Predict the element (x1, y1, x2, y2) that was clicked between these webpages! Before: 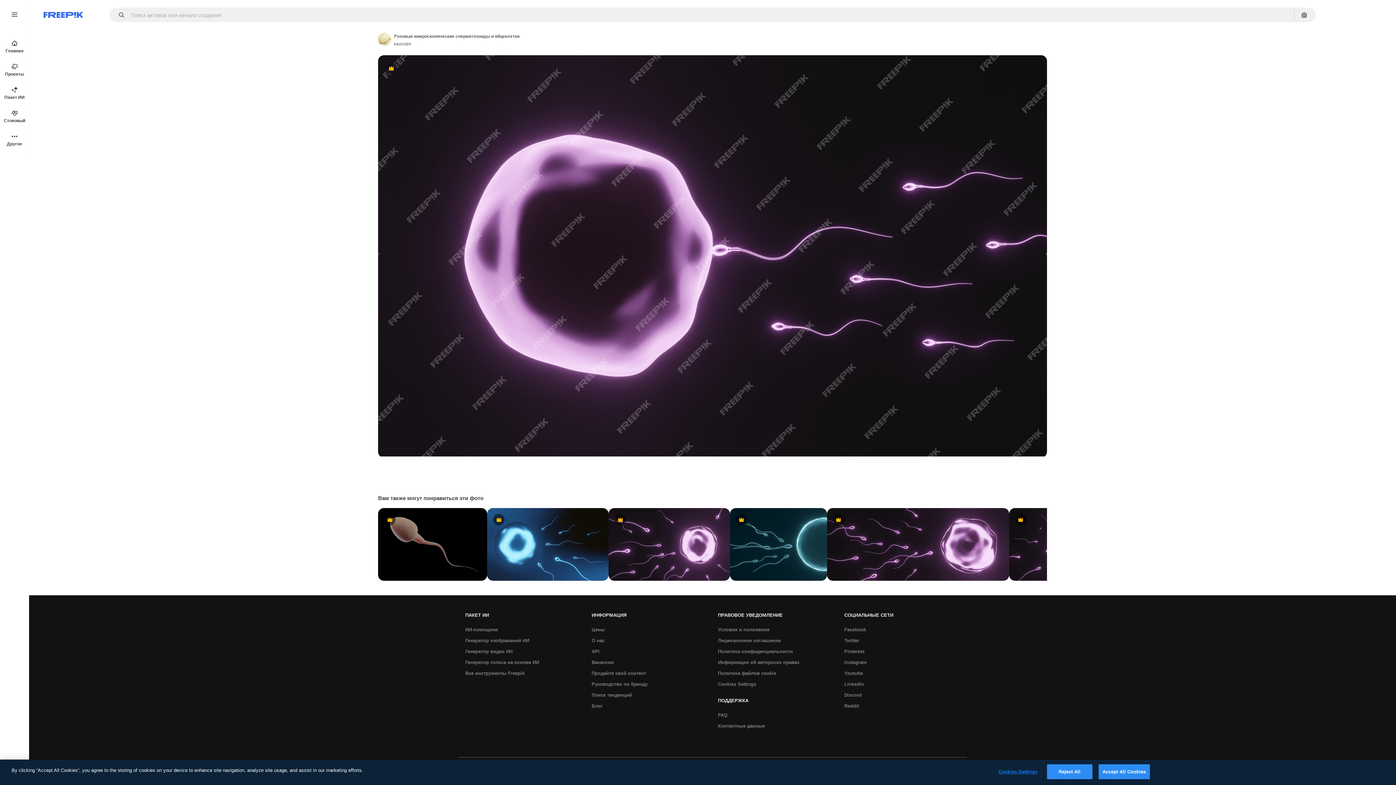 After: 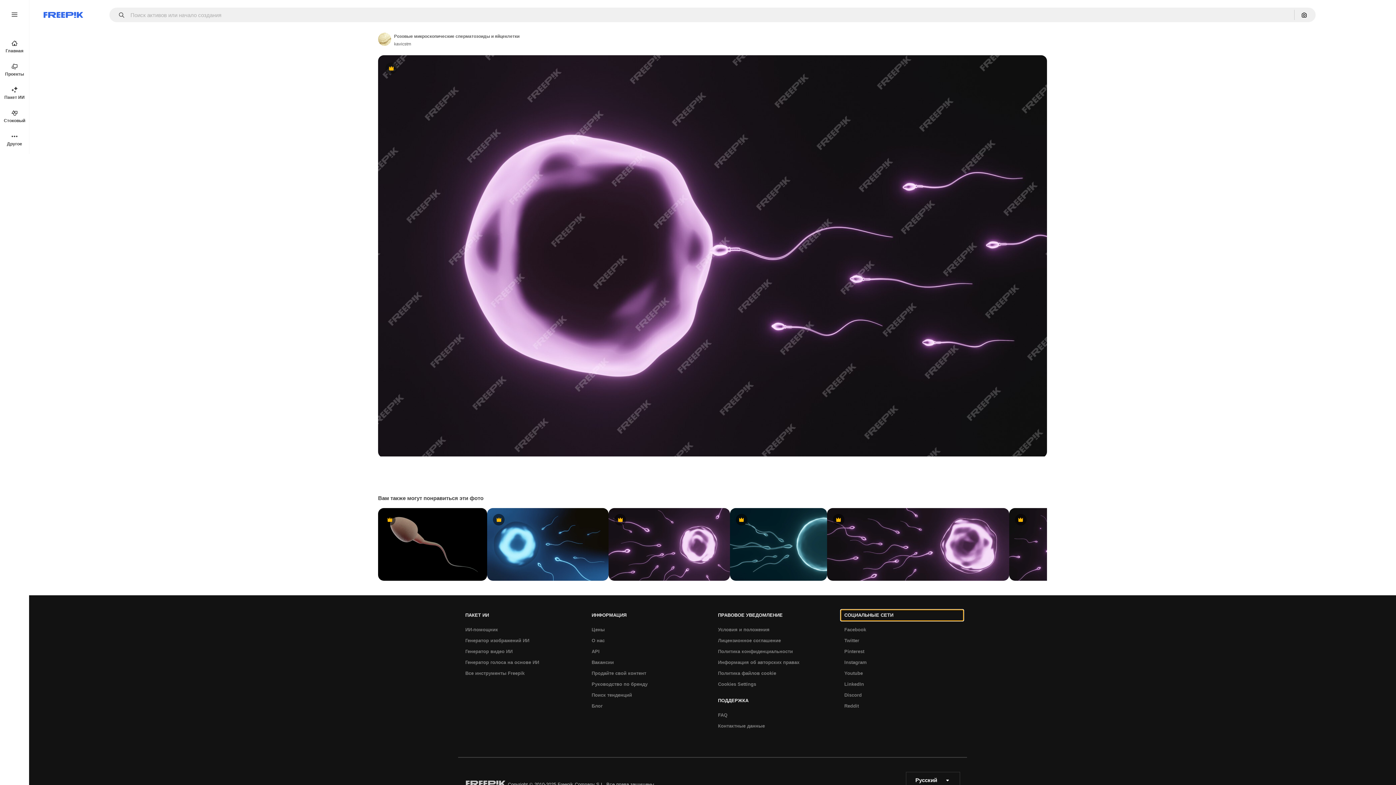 Action: label: СОЦИАЛЬНЫЕ СЕТИ bbox: (840, 610, 963, 621)